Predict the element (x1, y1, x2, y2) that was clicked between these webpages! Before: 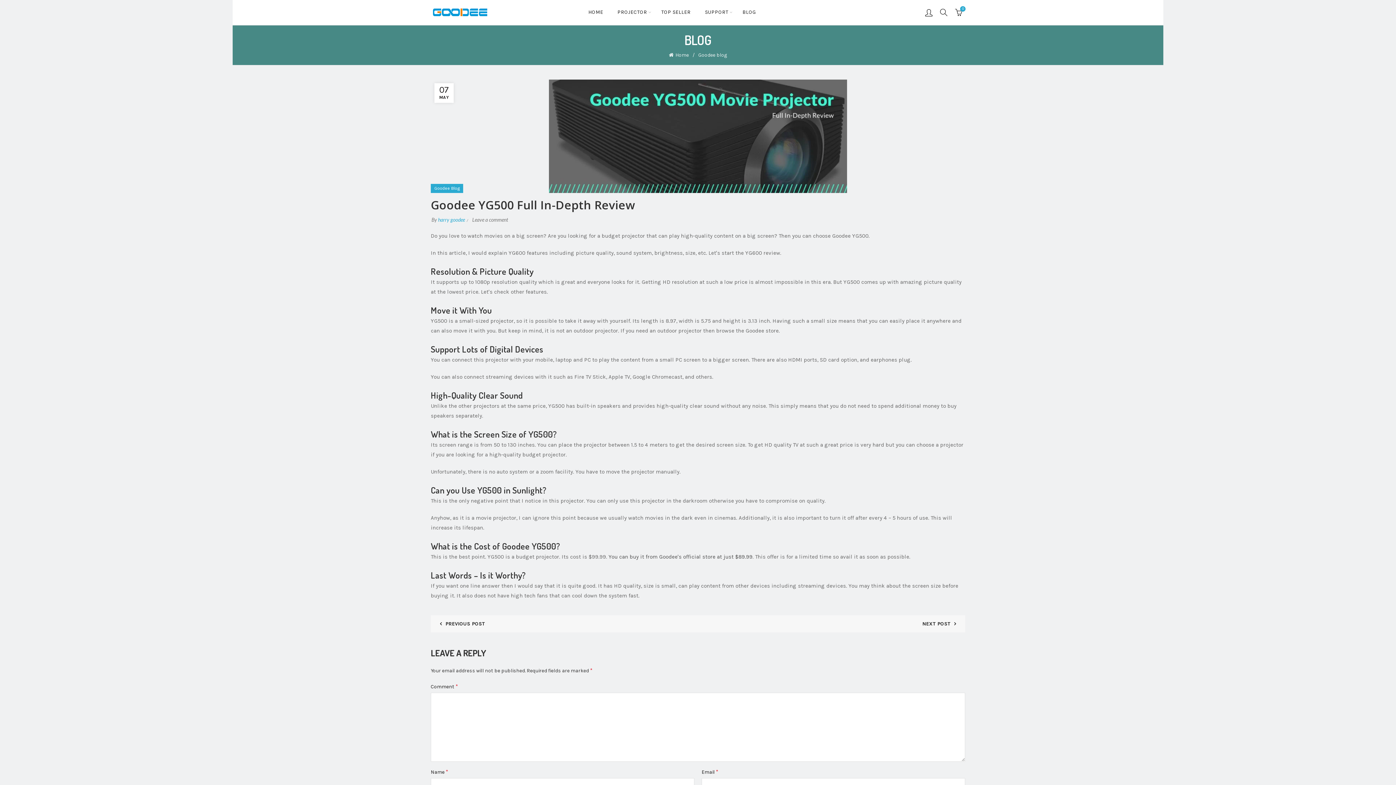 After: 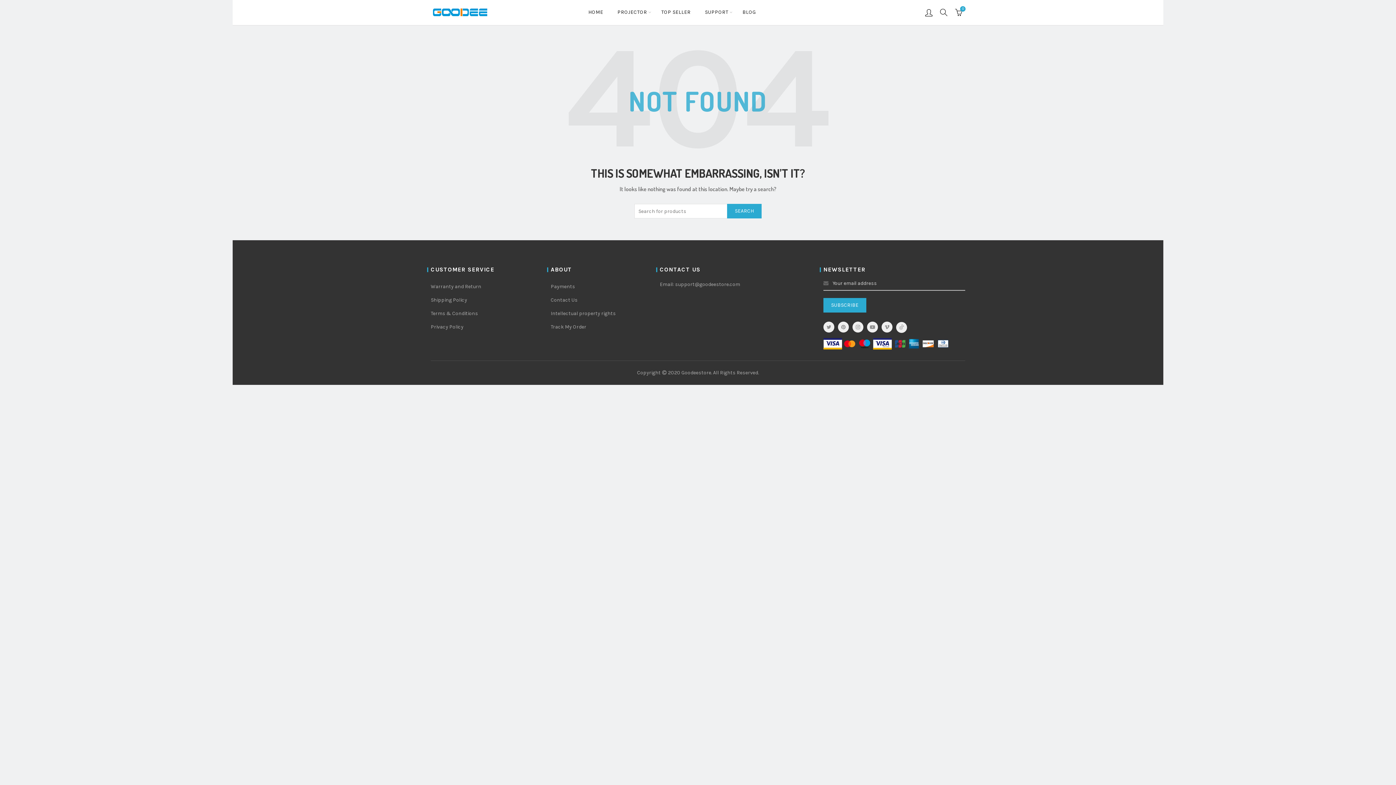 Action: label:  You can buy it from Goodee's official store at just $89.99 bbox: (607, 553, 752, 560)